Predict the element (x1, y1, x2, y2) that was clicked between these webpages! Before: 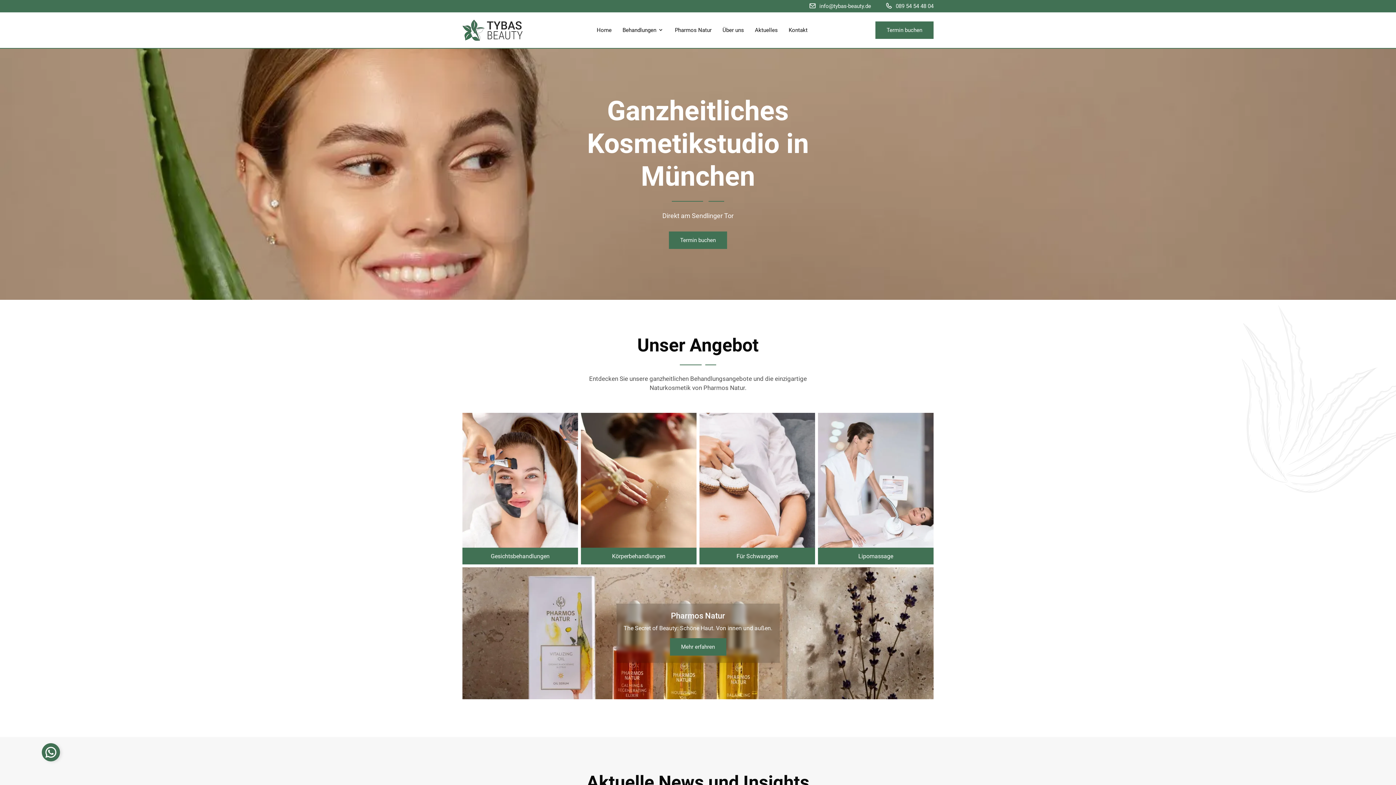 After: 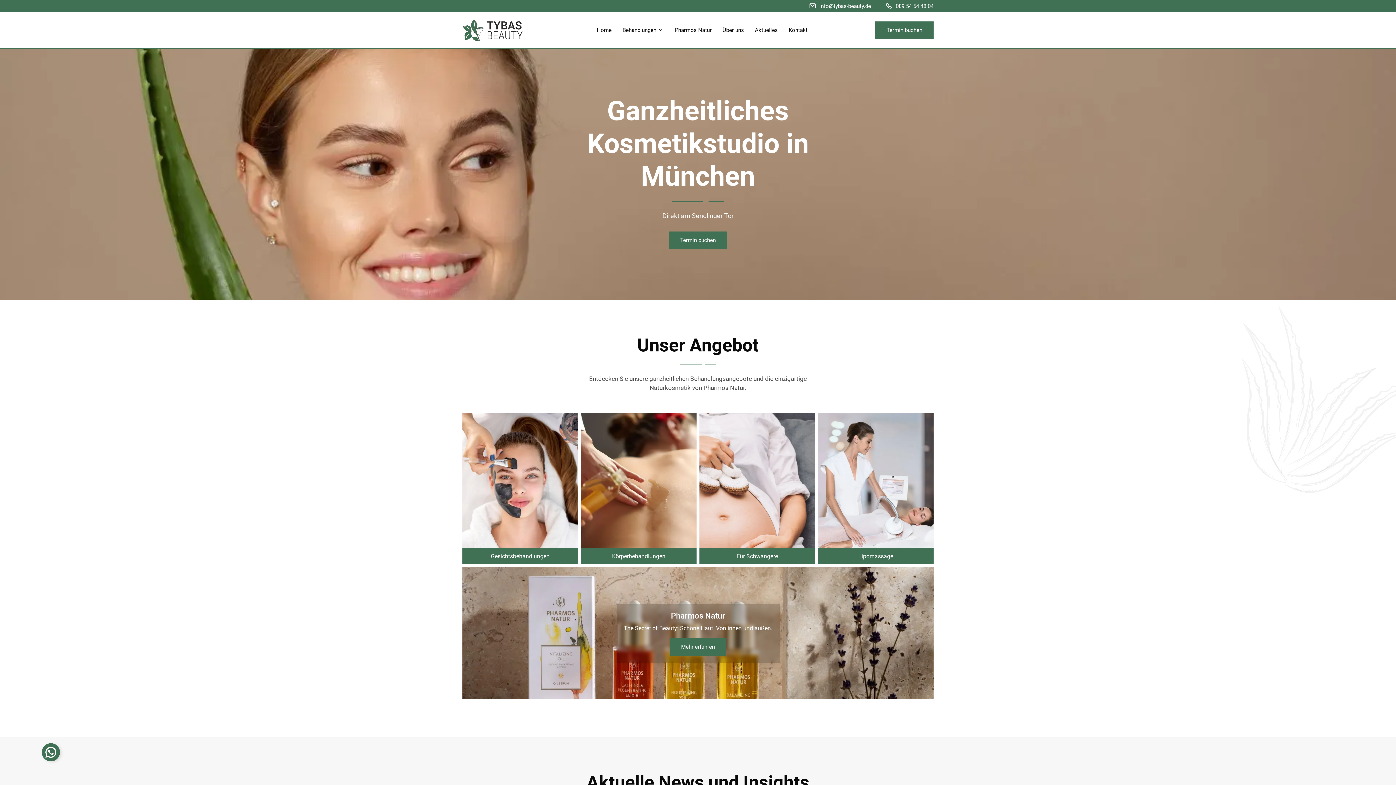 Action: label: Home bbox: (596, 19, 611, 40)